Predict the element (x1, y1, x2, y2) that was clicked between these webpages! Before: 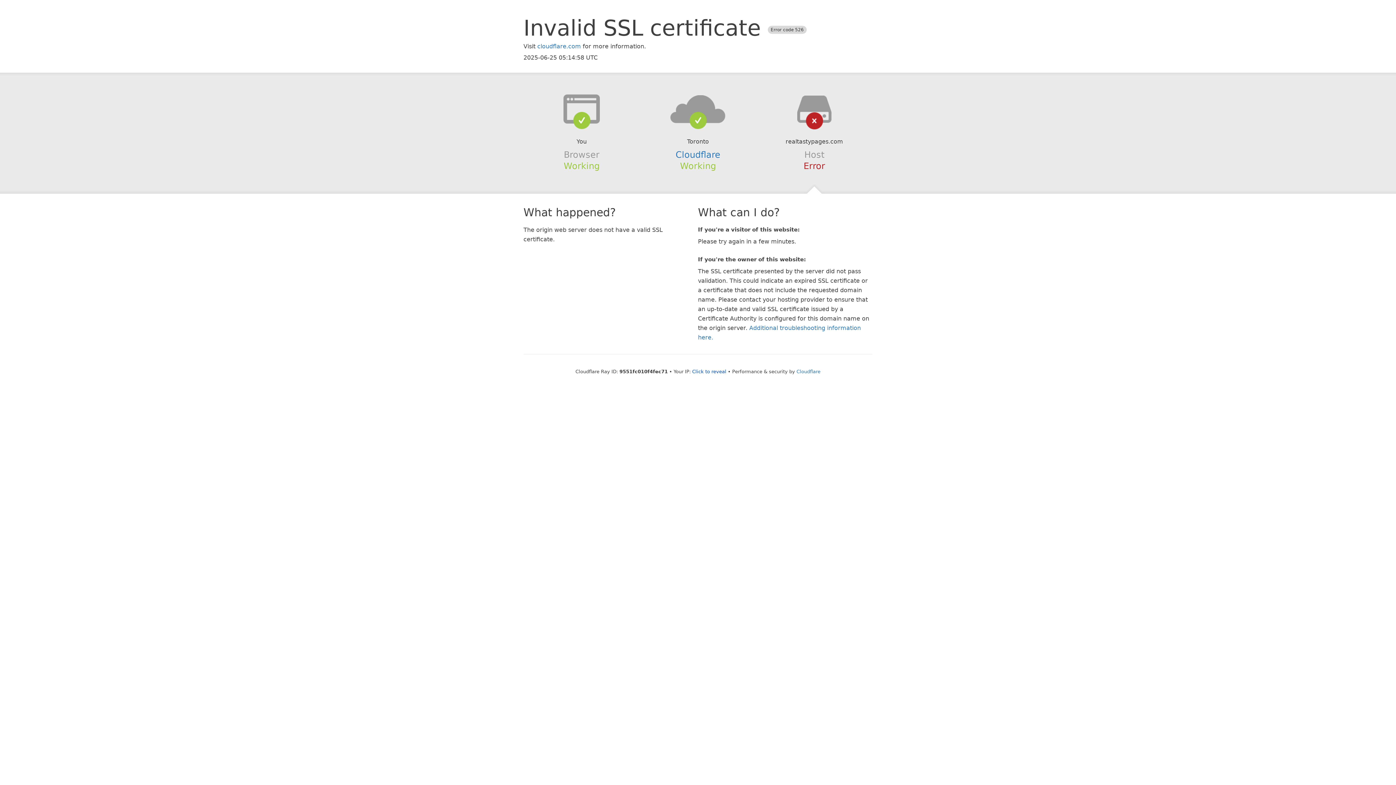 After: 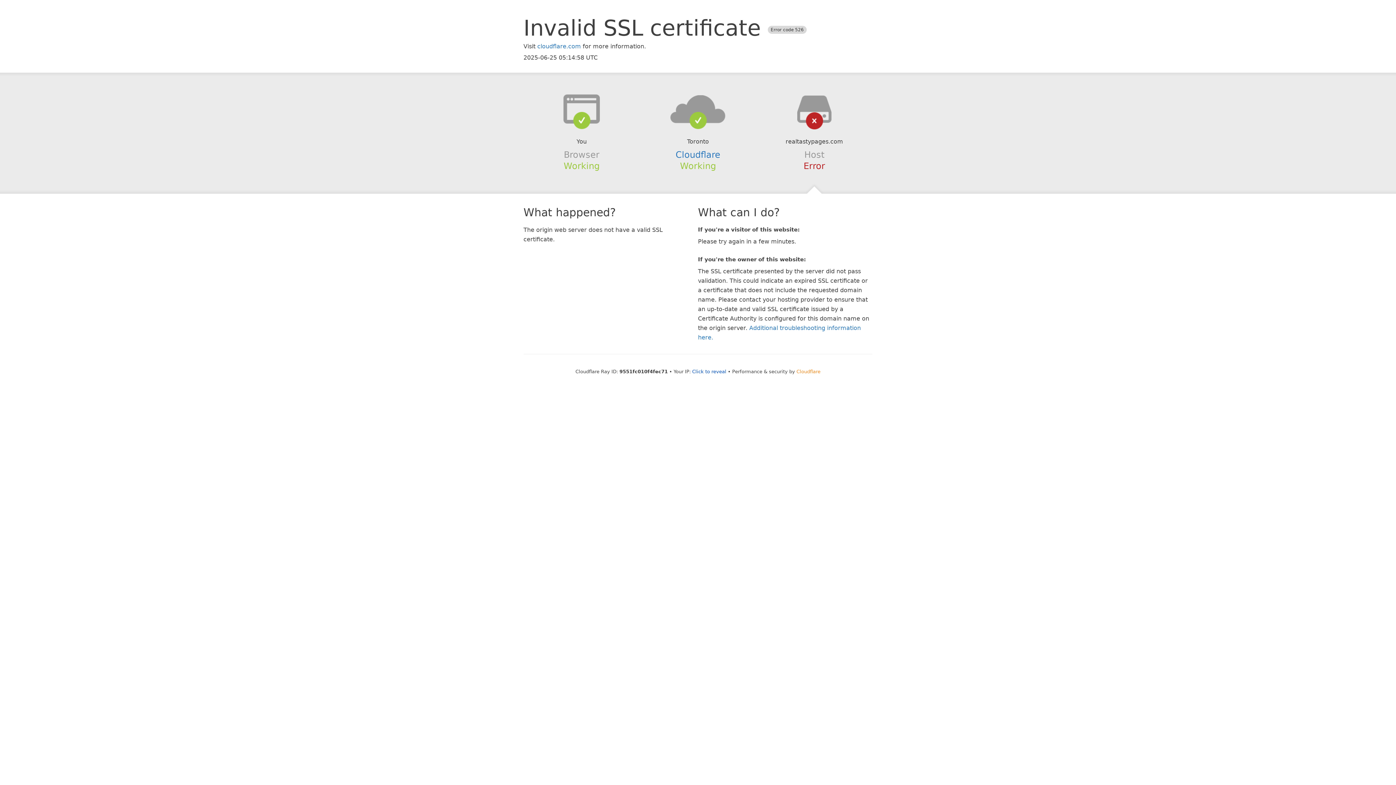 Action: bbox: (796, 368, 820, 374) label: Cloudflare